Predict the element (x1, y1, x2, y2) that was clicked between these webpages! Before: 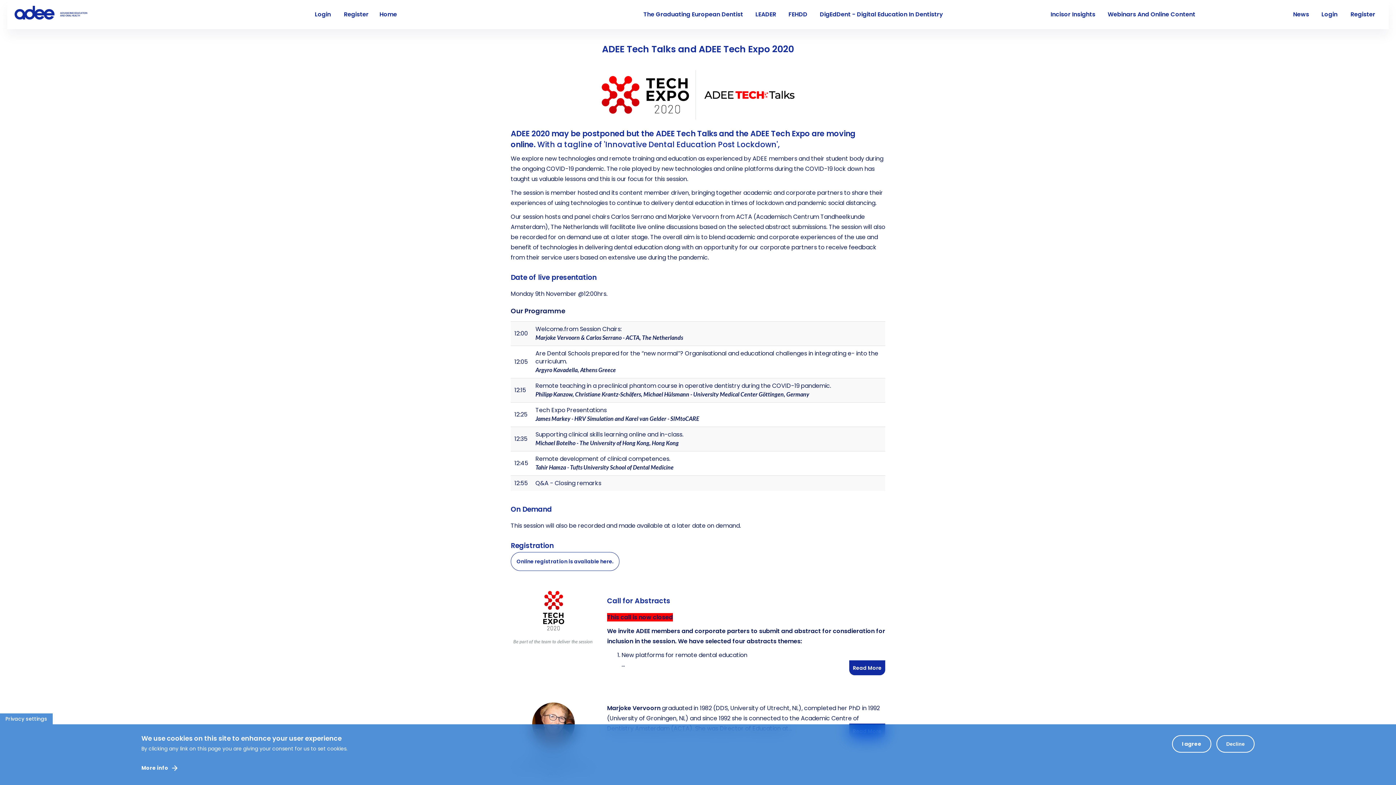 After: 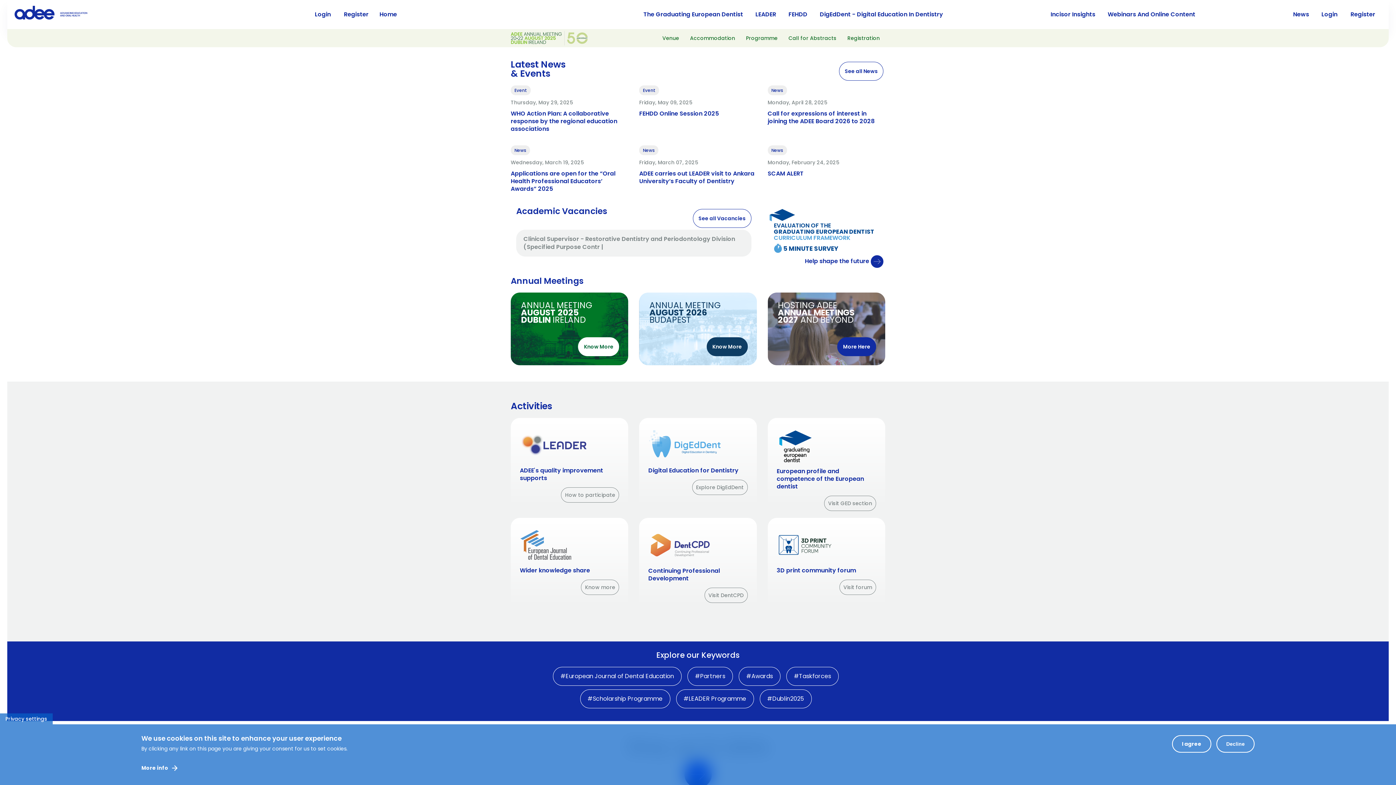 Action: label: Home bbox: (374, 8, 402, 21)